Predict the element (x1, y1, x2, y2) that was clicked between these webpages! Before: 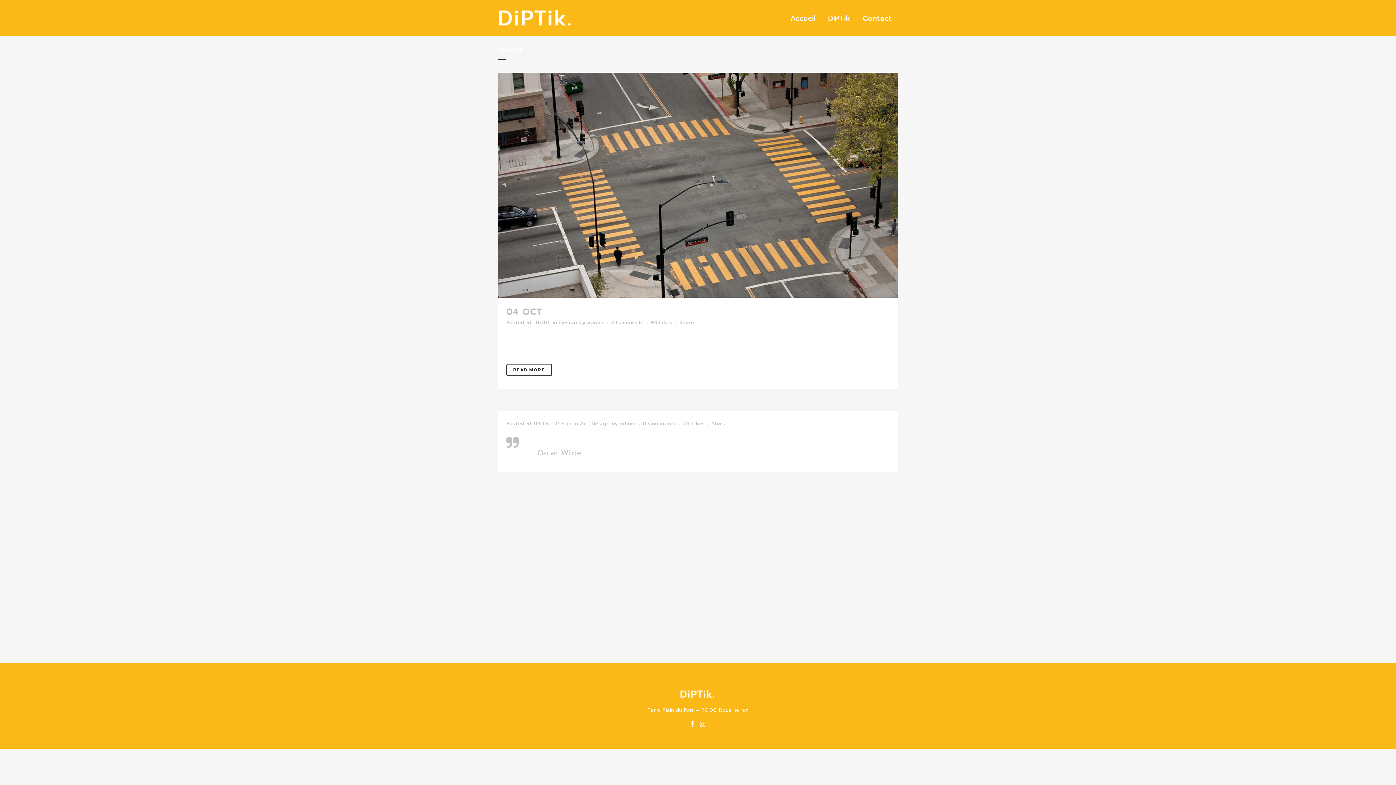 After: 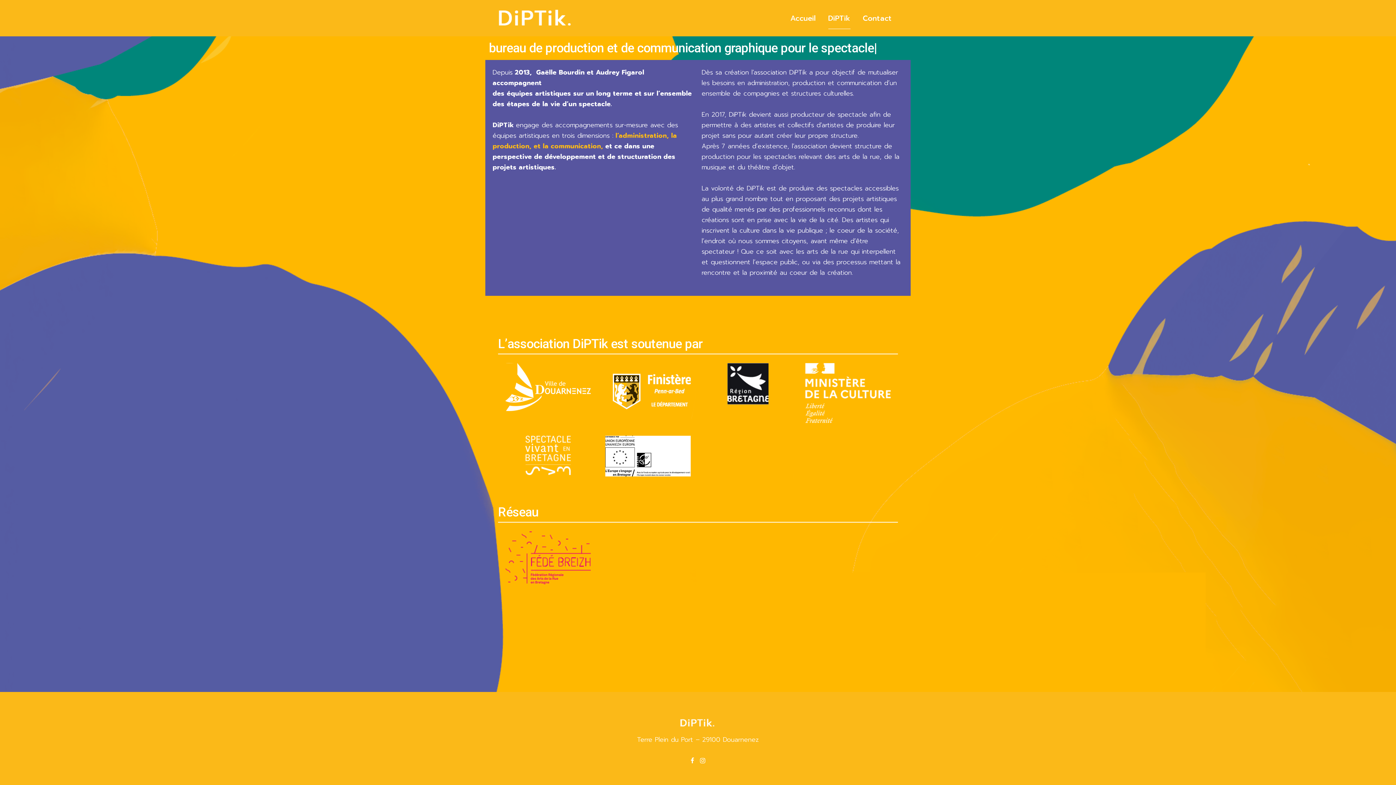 Action: label: DiPTik bbox: (822, 0, 856, 36)